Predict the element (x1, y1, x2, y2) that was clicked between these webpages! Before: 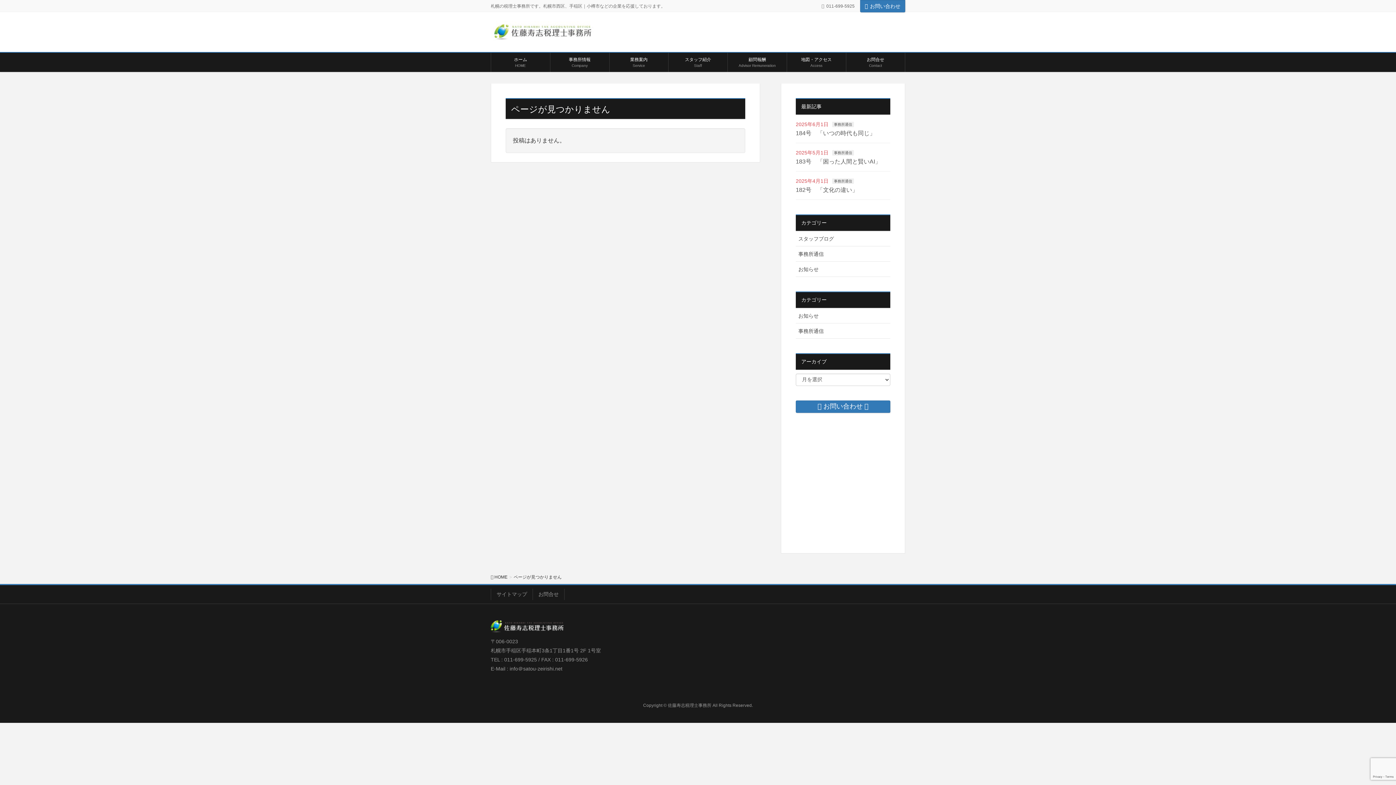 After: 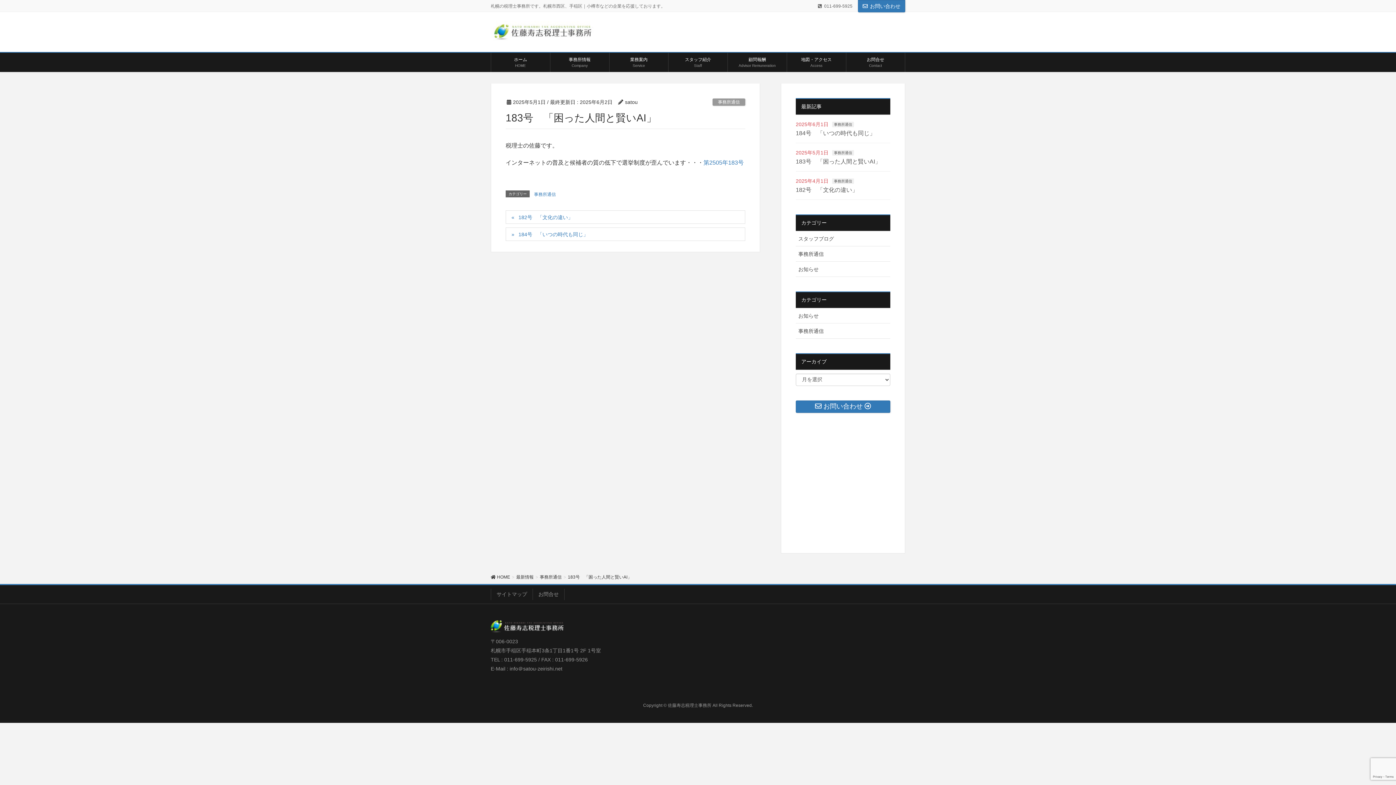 Action: bbox: (796, 158, 881, 164) label: 183号　「困った人間と賢いAI」